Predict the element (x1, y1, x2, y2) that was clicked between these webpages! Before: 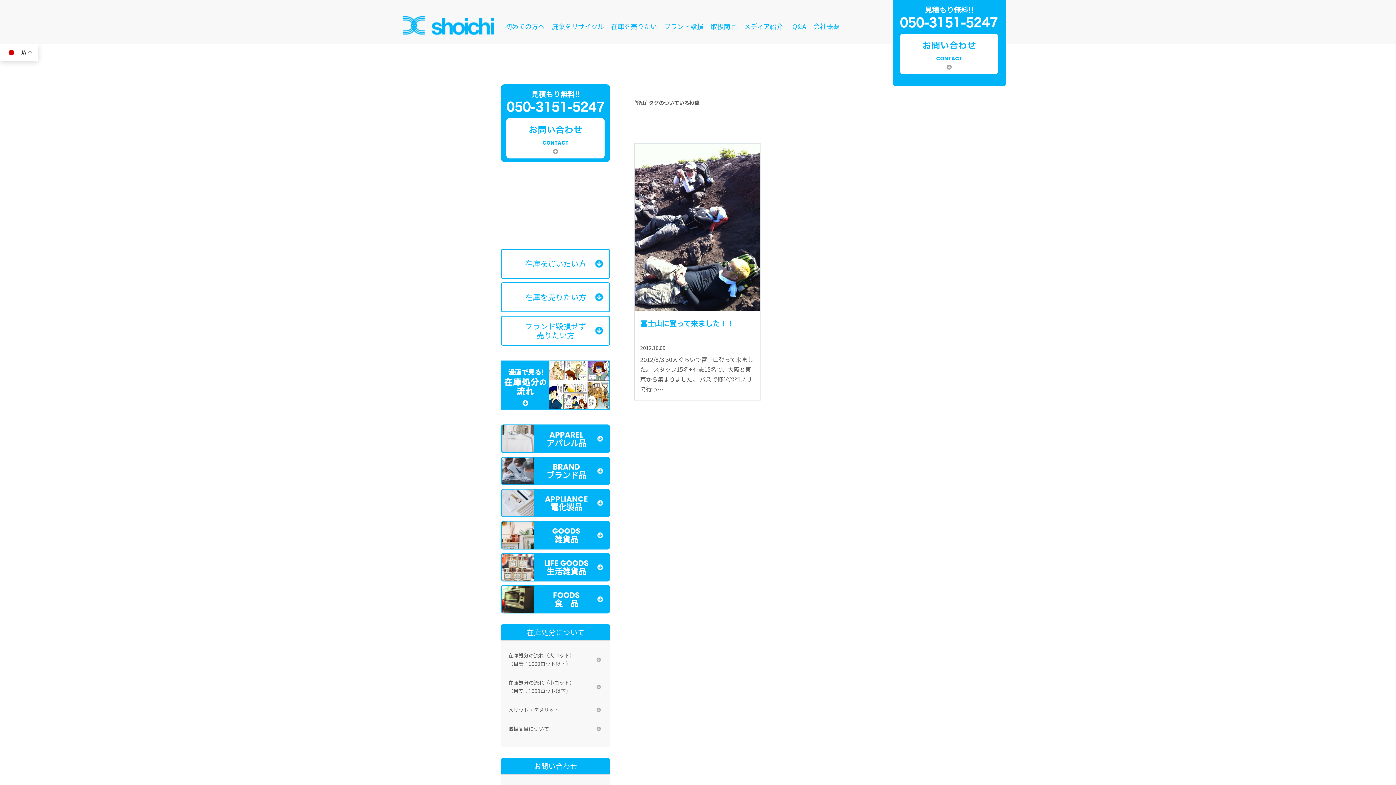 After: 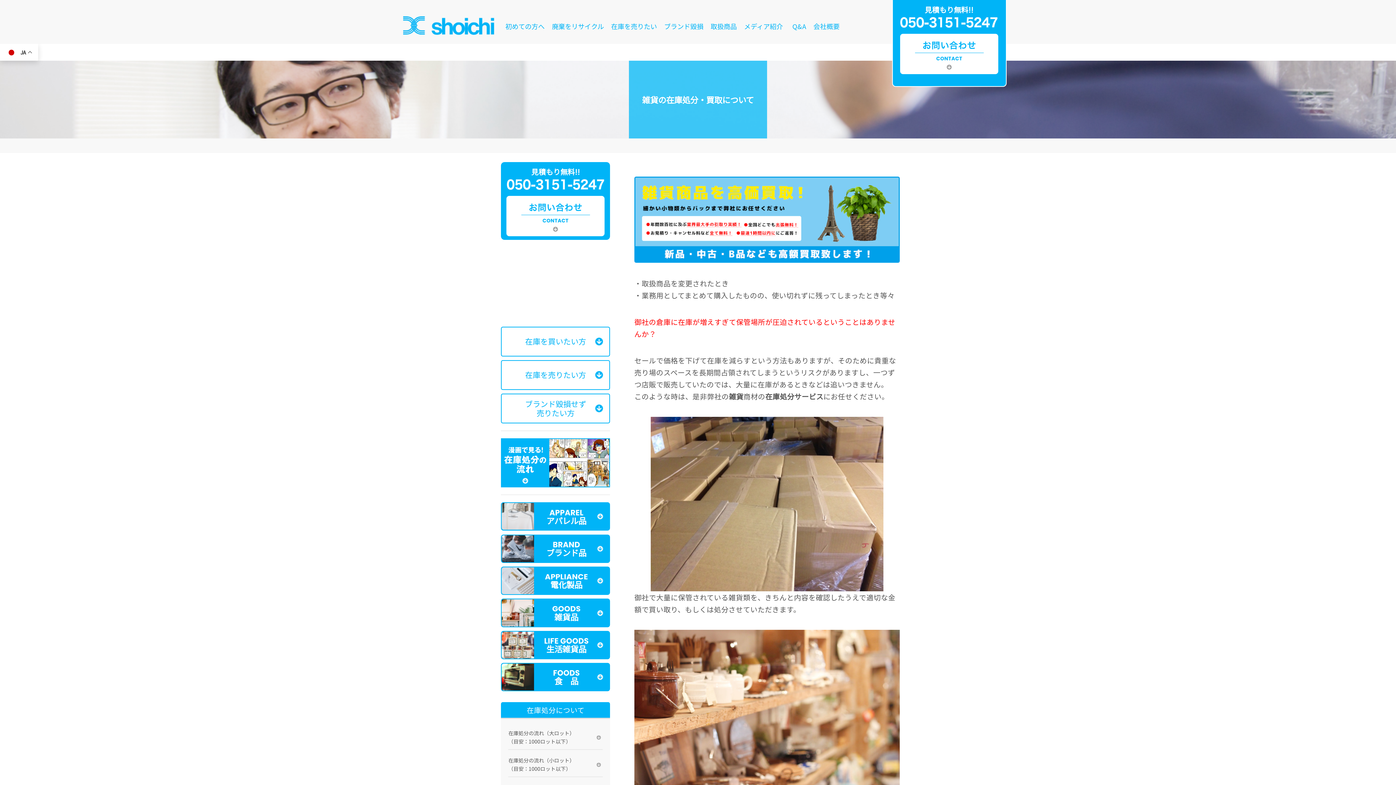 Action: label: 雑貨品 bbox: (501, 521, 610, 549)